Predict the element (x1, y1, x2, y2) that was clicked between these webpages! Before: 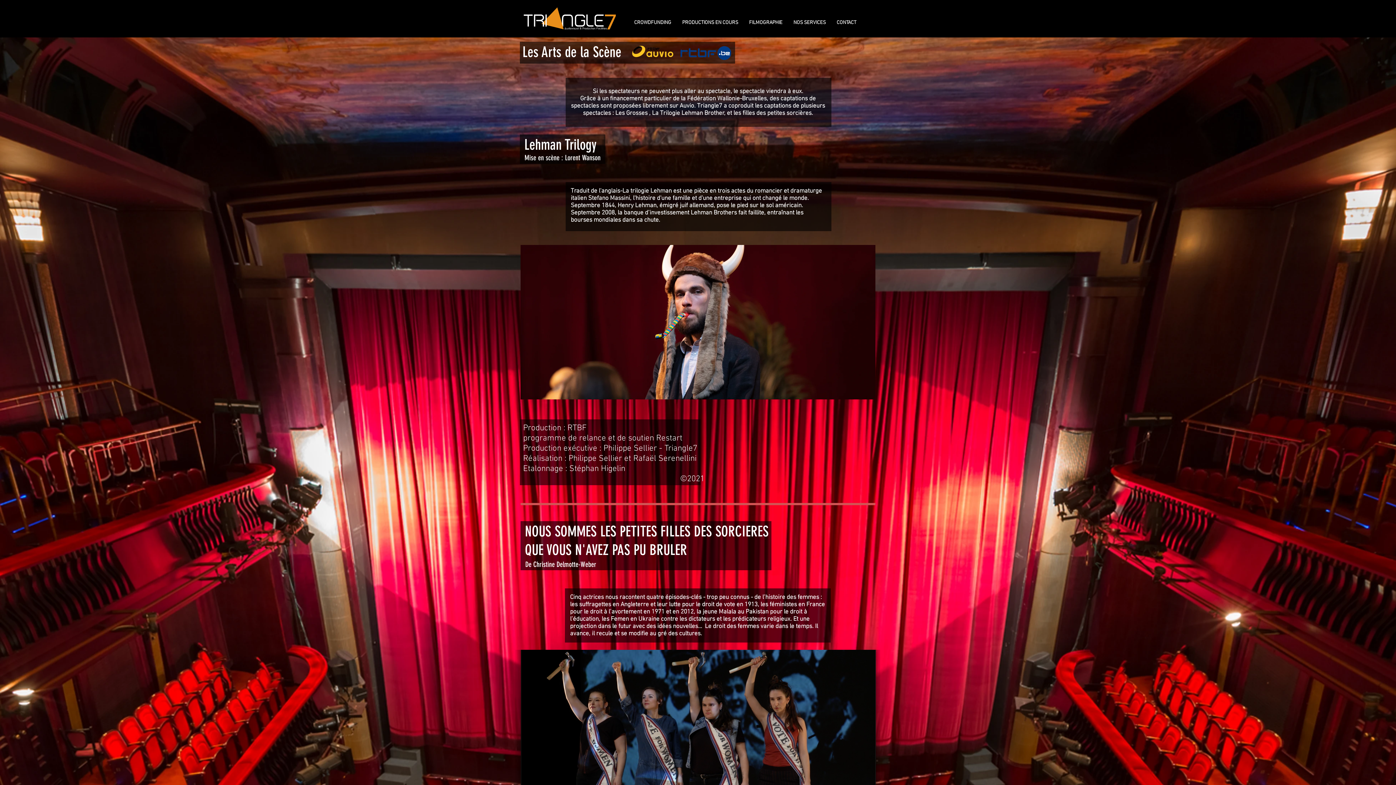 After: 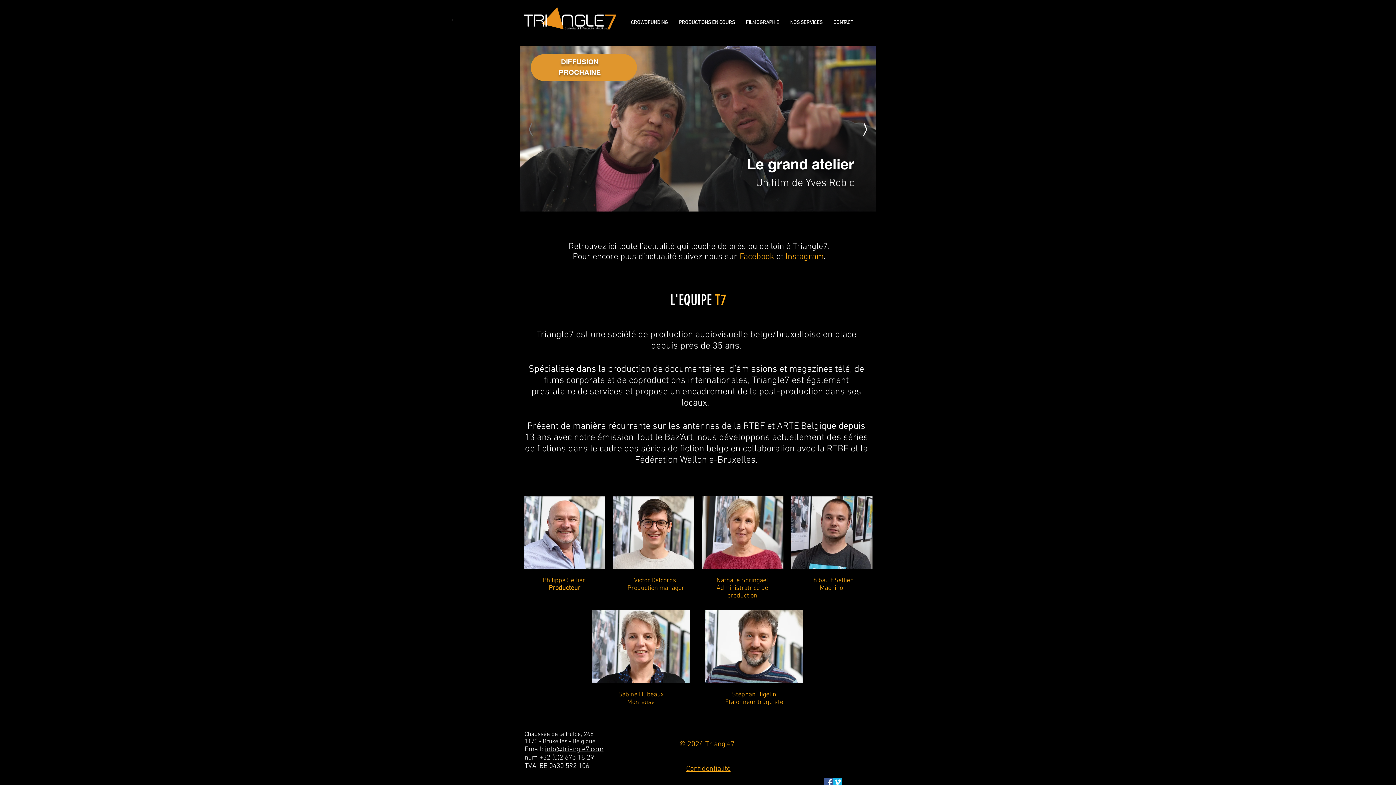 Action: bbox: (520, 1, 618, 37)